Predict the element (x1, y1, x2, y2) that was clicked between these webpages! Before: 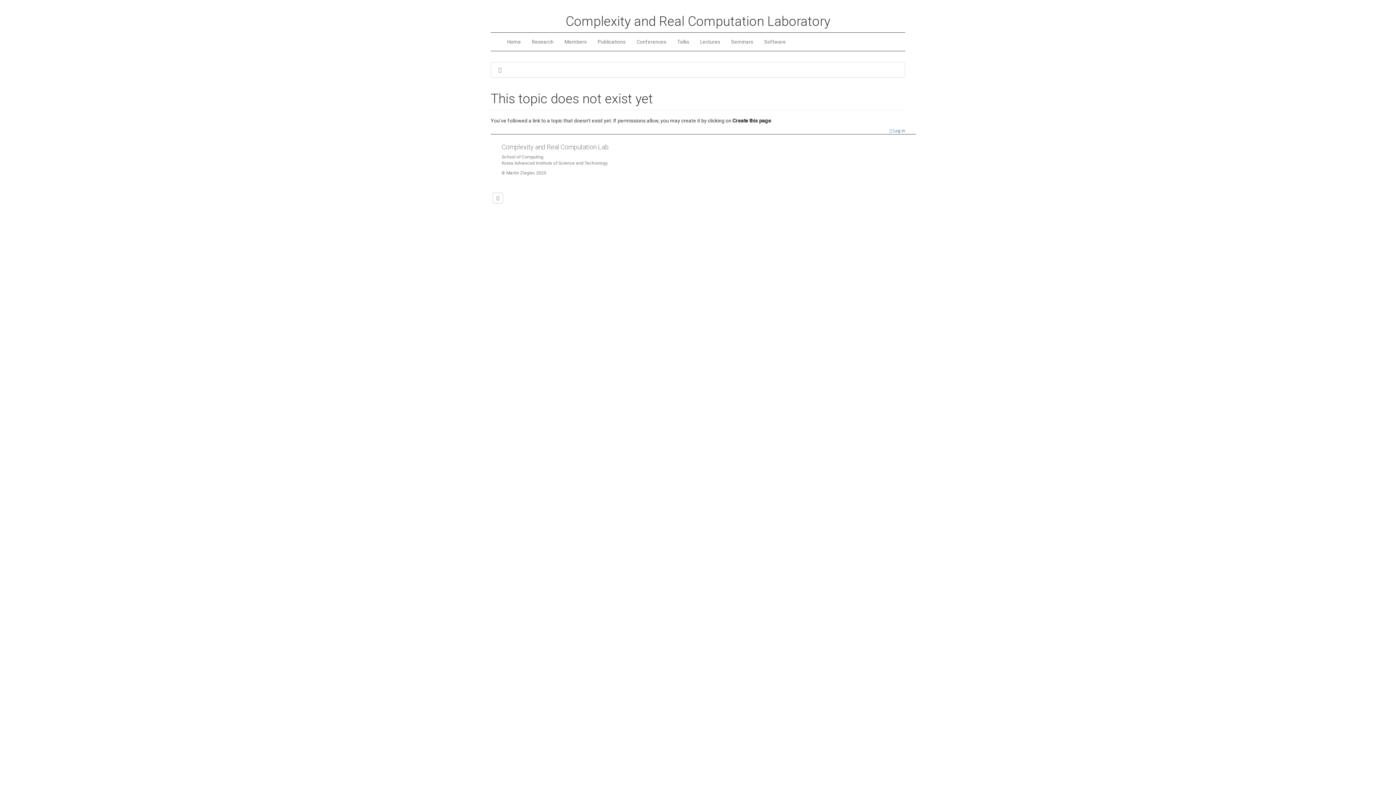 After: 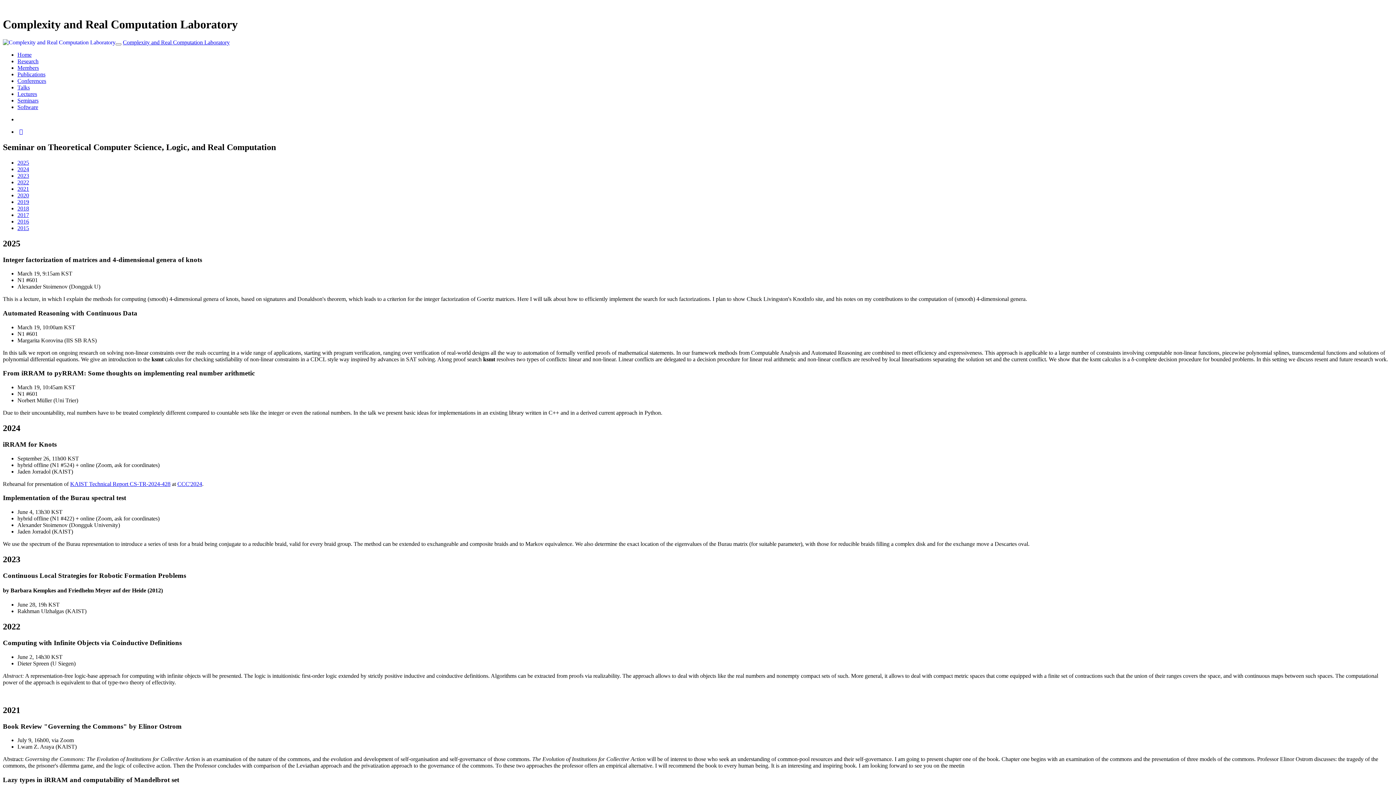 Action: label: Seminars bbox: (725, 32, 758, 50)